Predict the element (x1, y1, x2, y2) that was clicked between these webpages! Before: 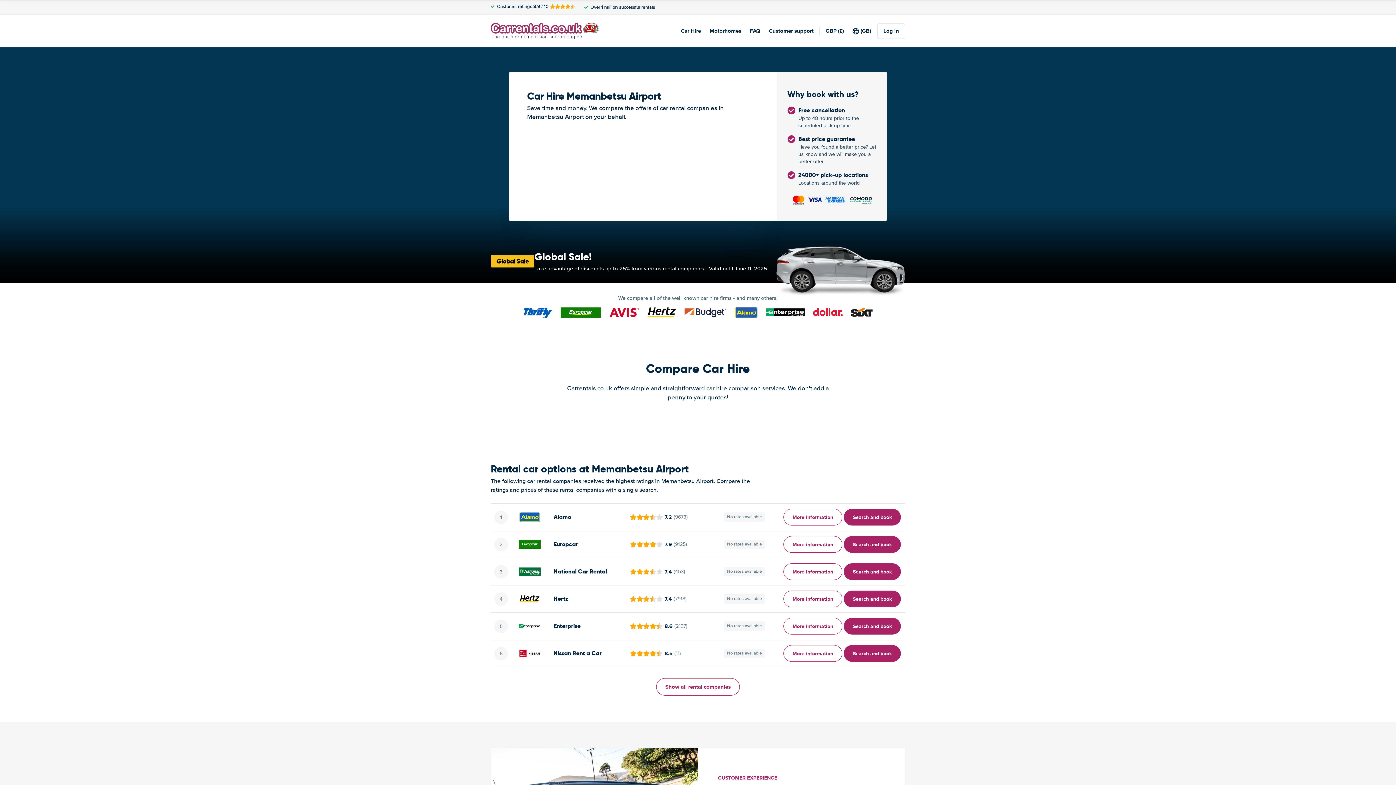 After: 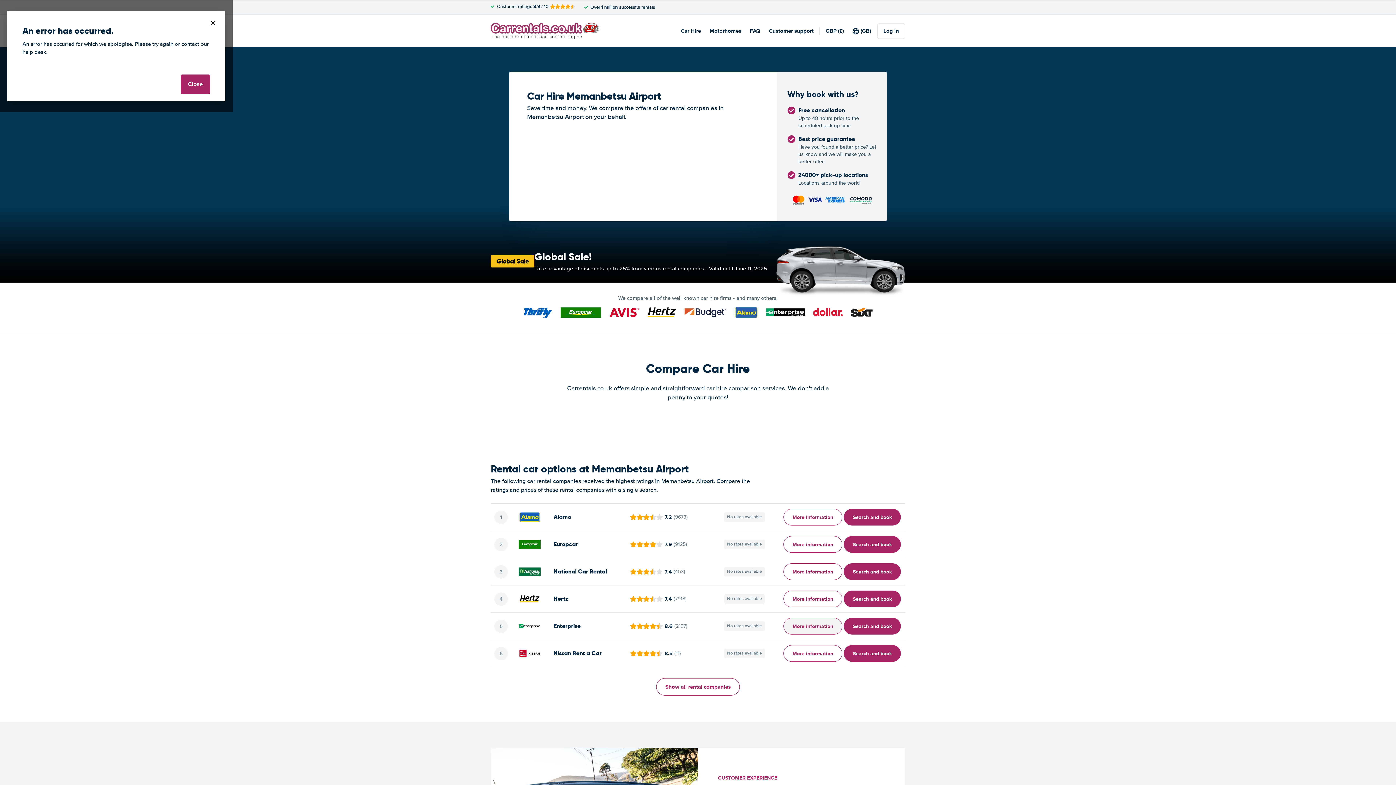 Action: bbox: (783, 618, 842, 634) label: ﻿More information